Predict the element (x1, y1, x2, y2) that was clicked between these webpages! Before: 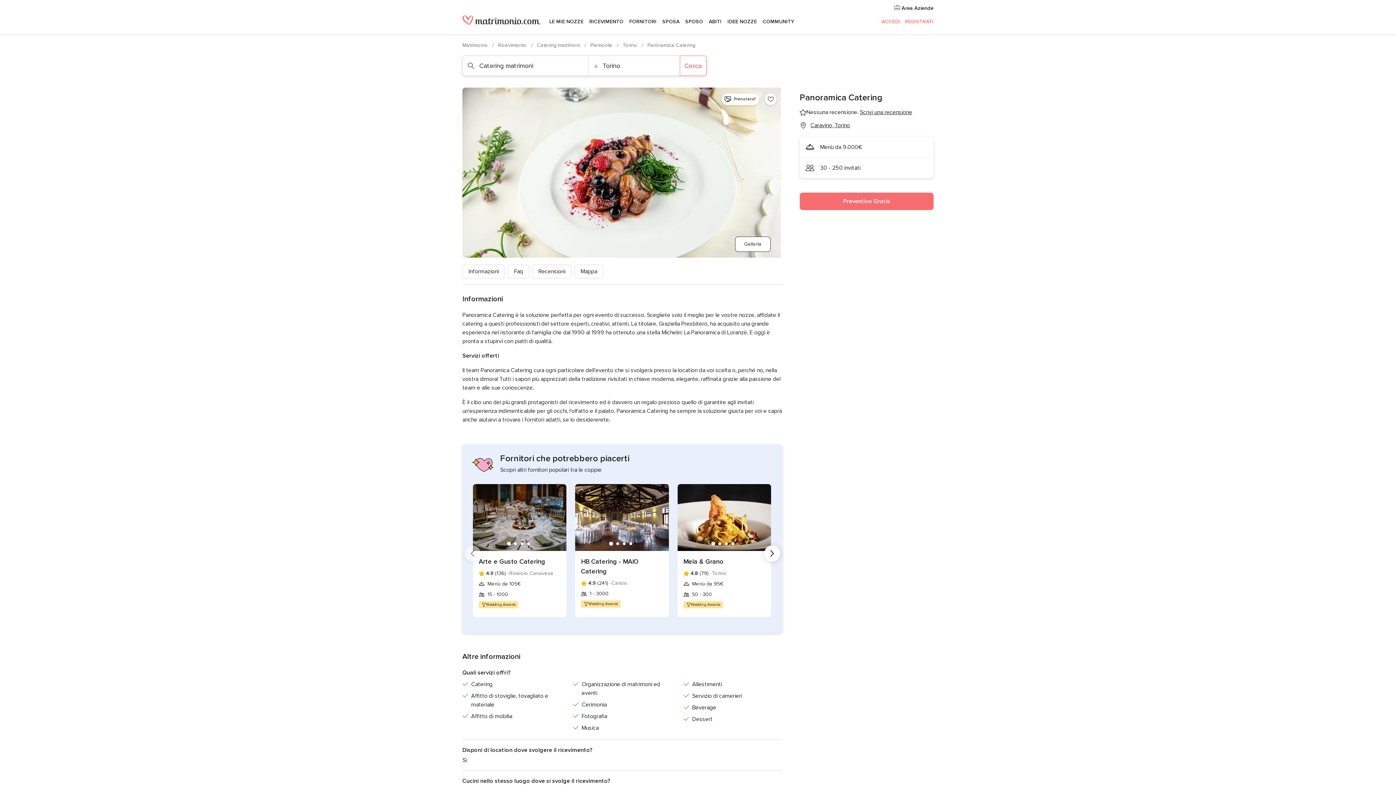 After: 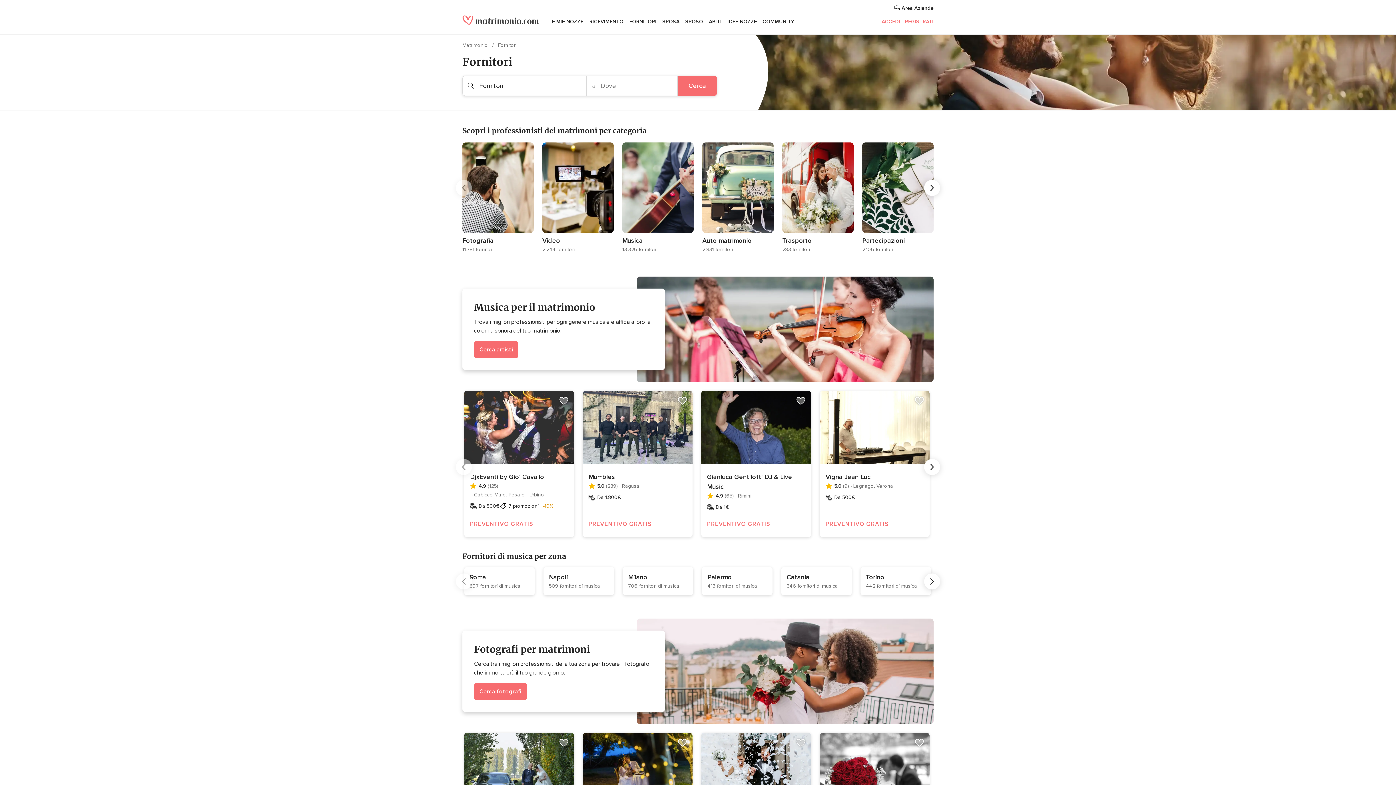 Action: label: FORNITORI bbox: (626, 9, 659, 34)